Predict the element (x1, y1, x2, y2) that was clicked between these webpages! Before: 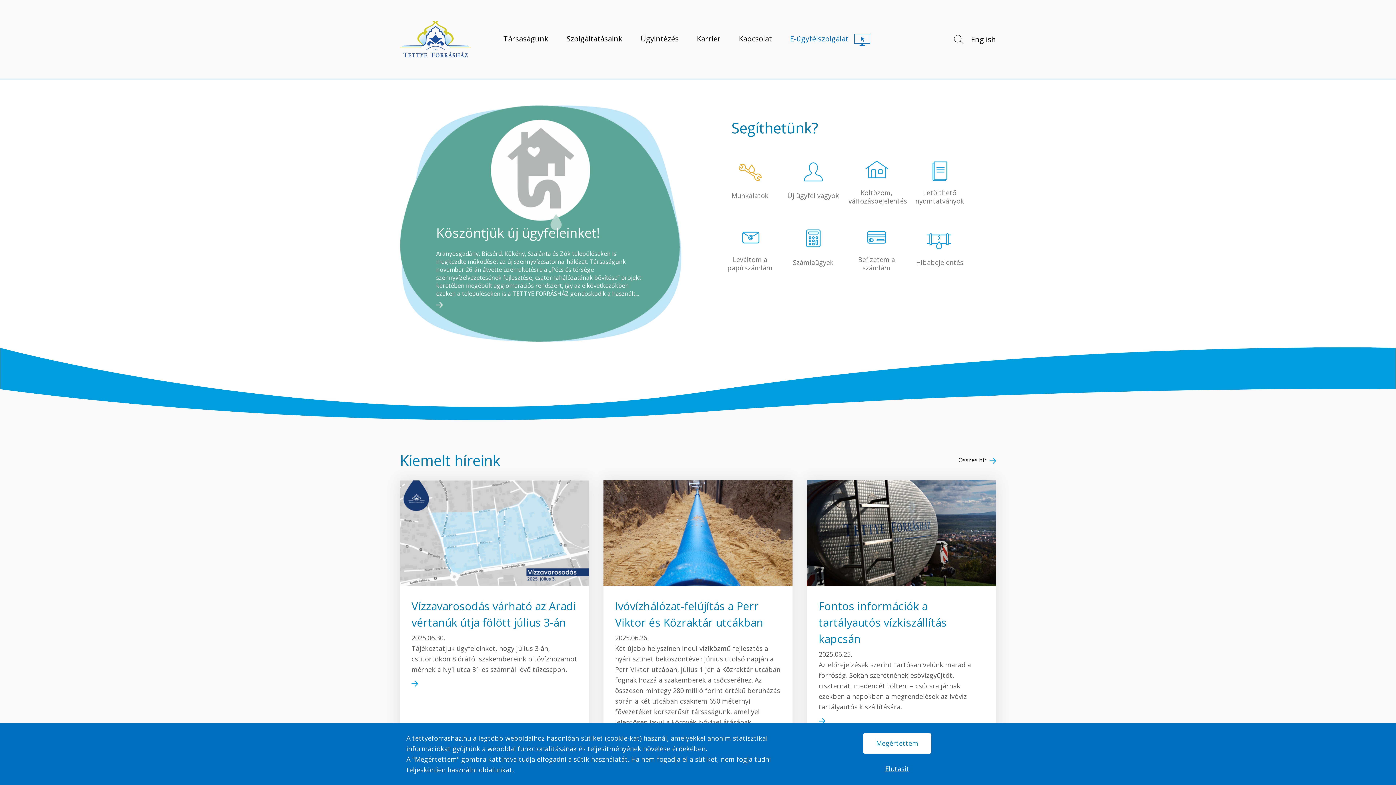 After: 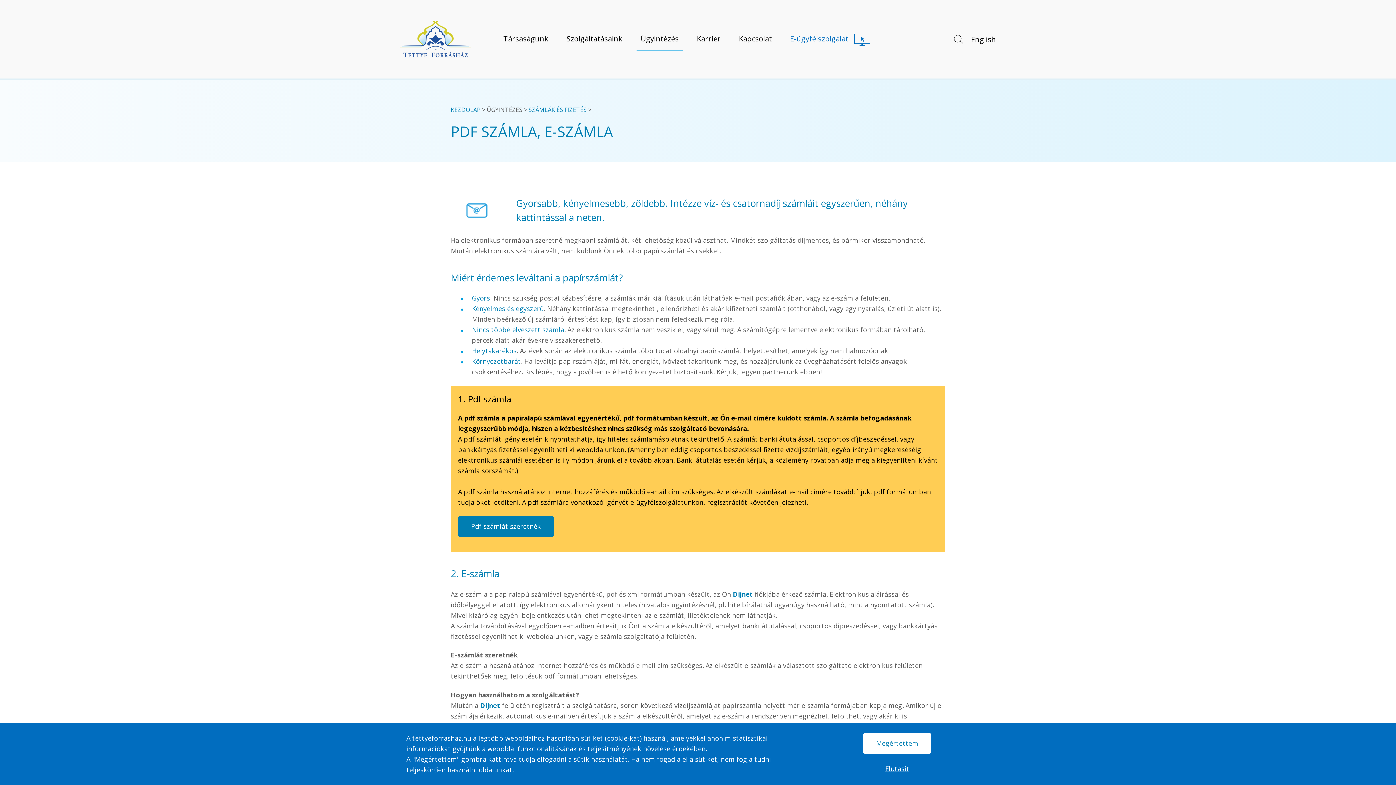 Action: bbox: (722, 219, 778, 272) label: Leváltom a papírszámlám